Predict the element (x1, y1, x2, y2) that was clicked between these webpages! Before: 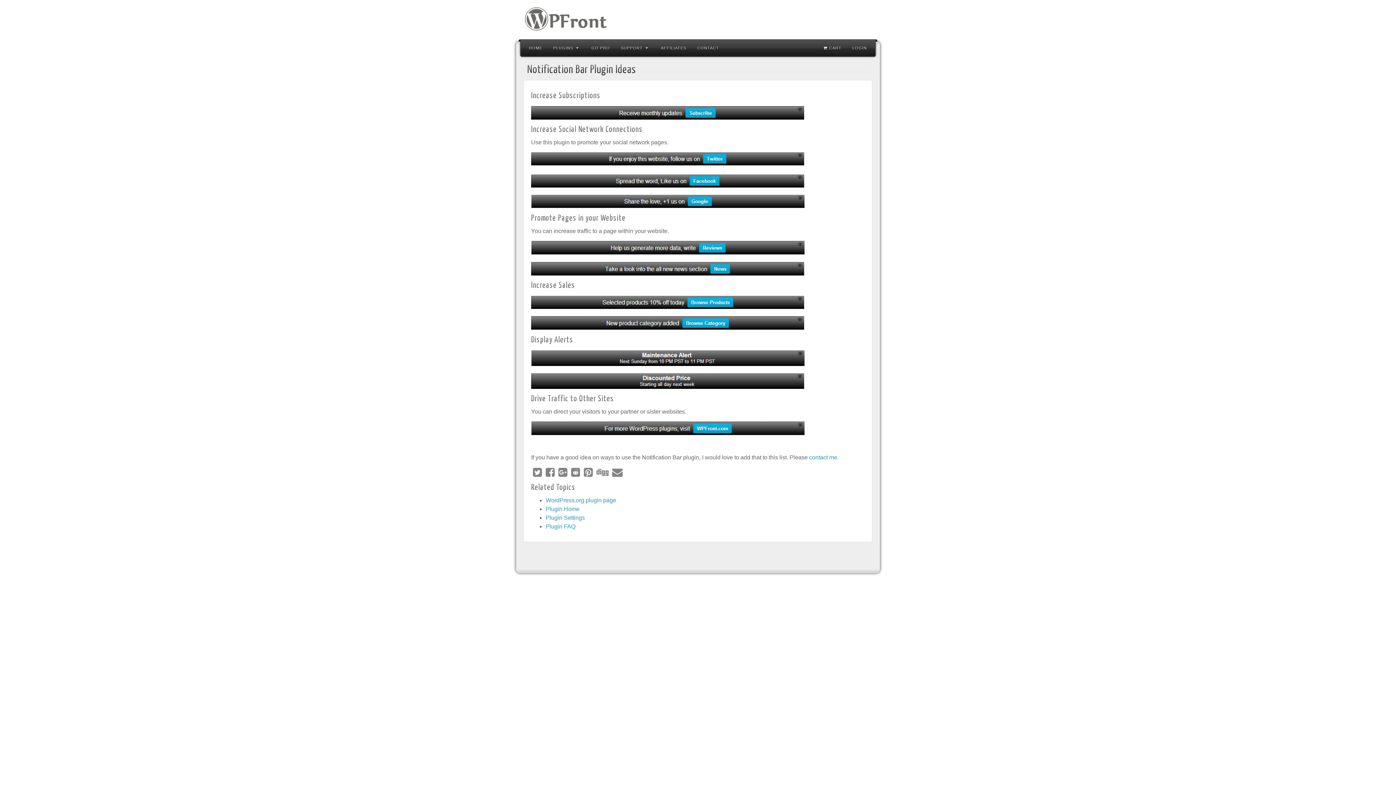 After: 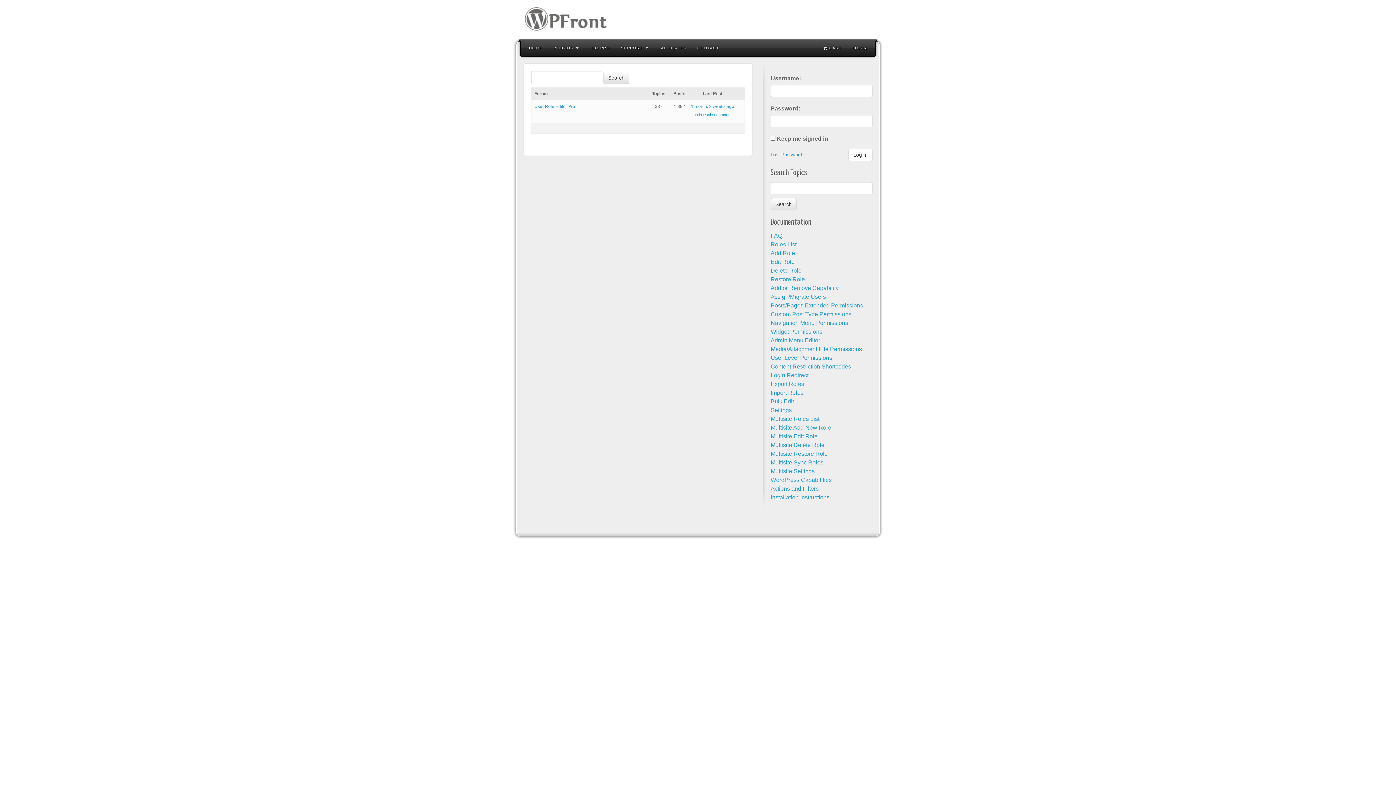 Action: bbox: (847, 38, 872, 56) label: LOGIN